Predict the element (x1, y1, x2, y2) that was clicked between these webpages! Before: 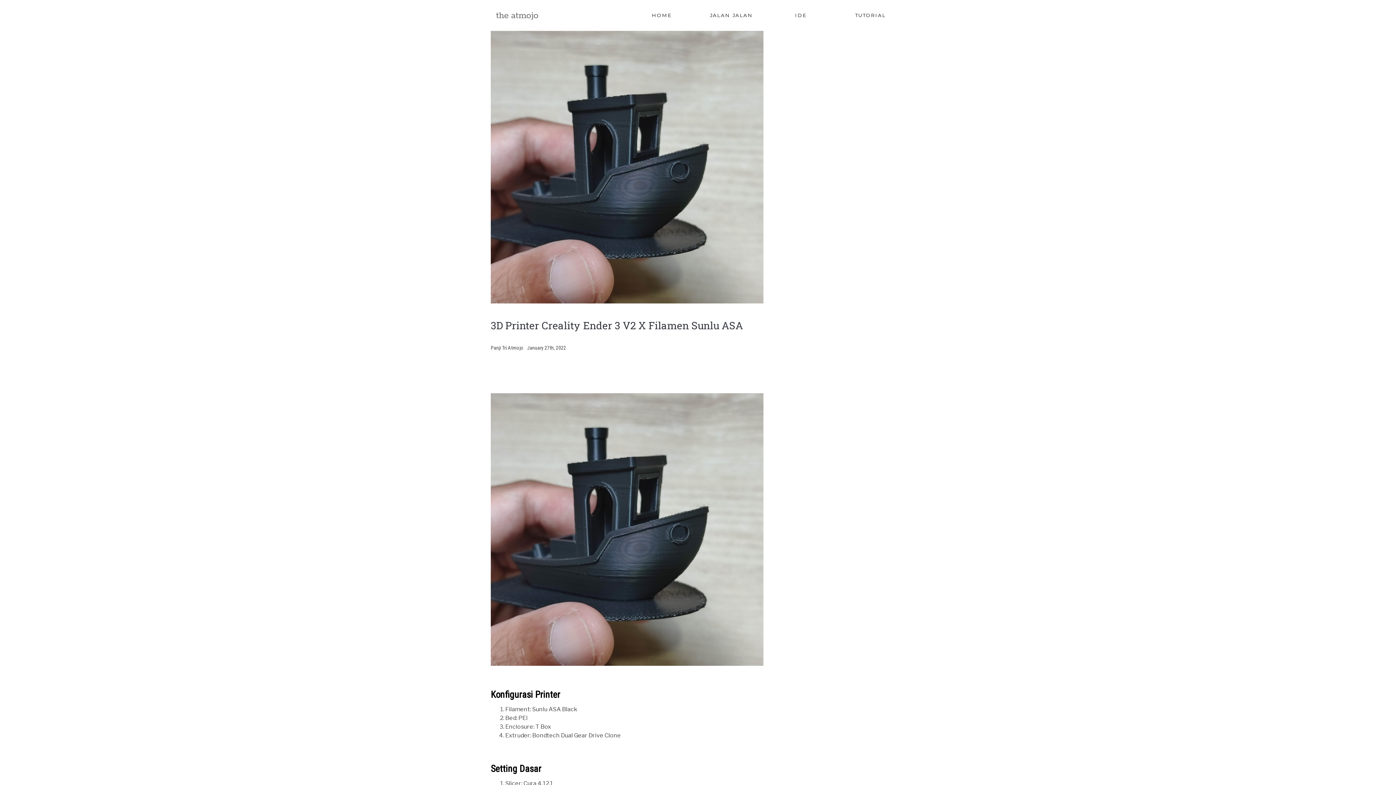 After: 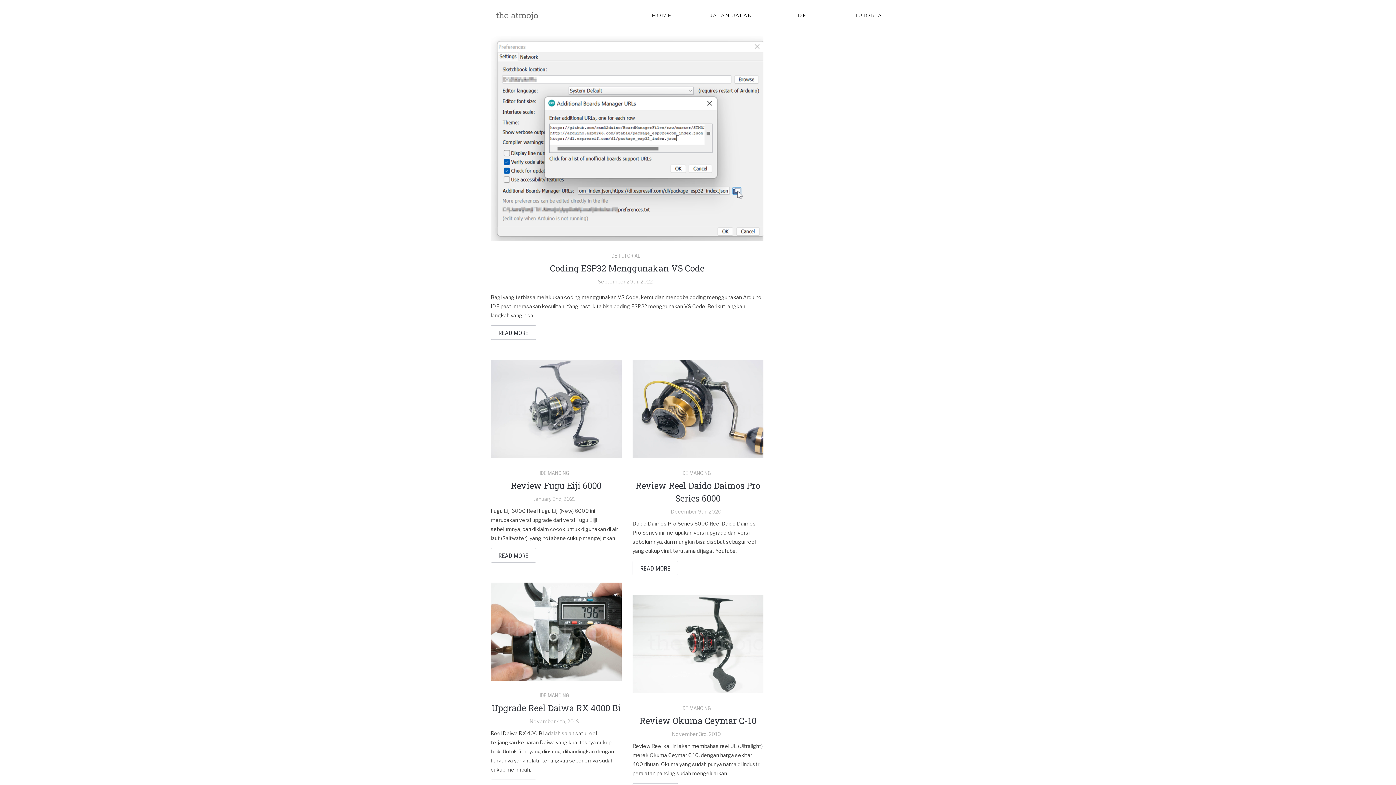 Action: label: IDE bbox: (766, 1, 835, 29)